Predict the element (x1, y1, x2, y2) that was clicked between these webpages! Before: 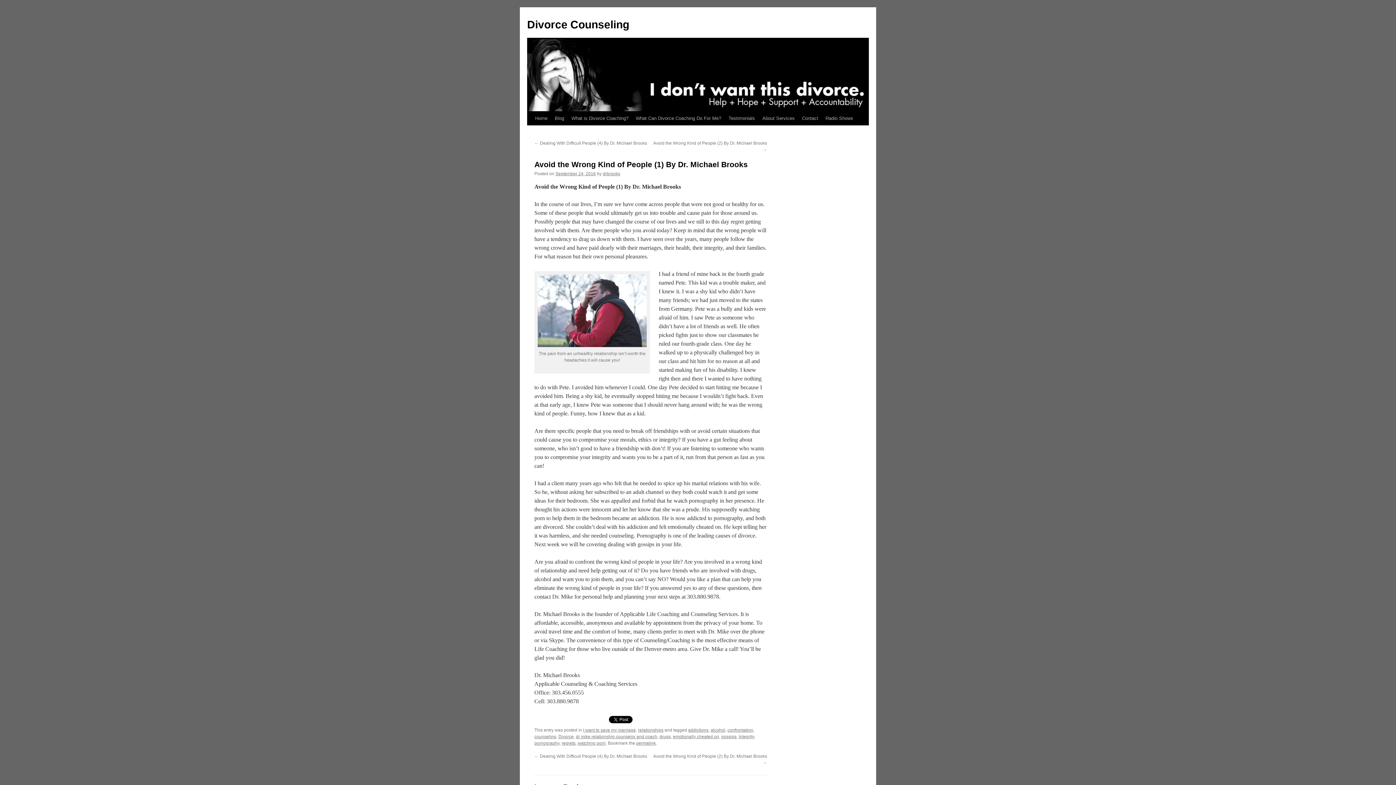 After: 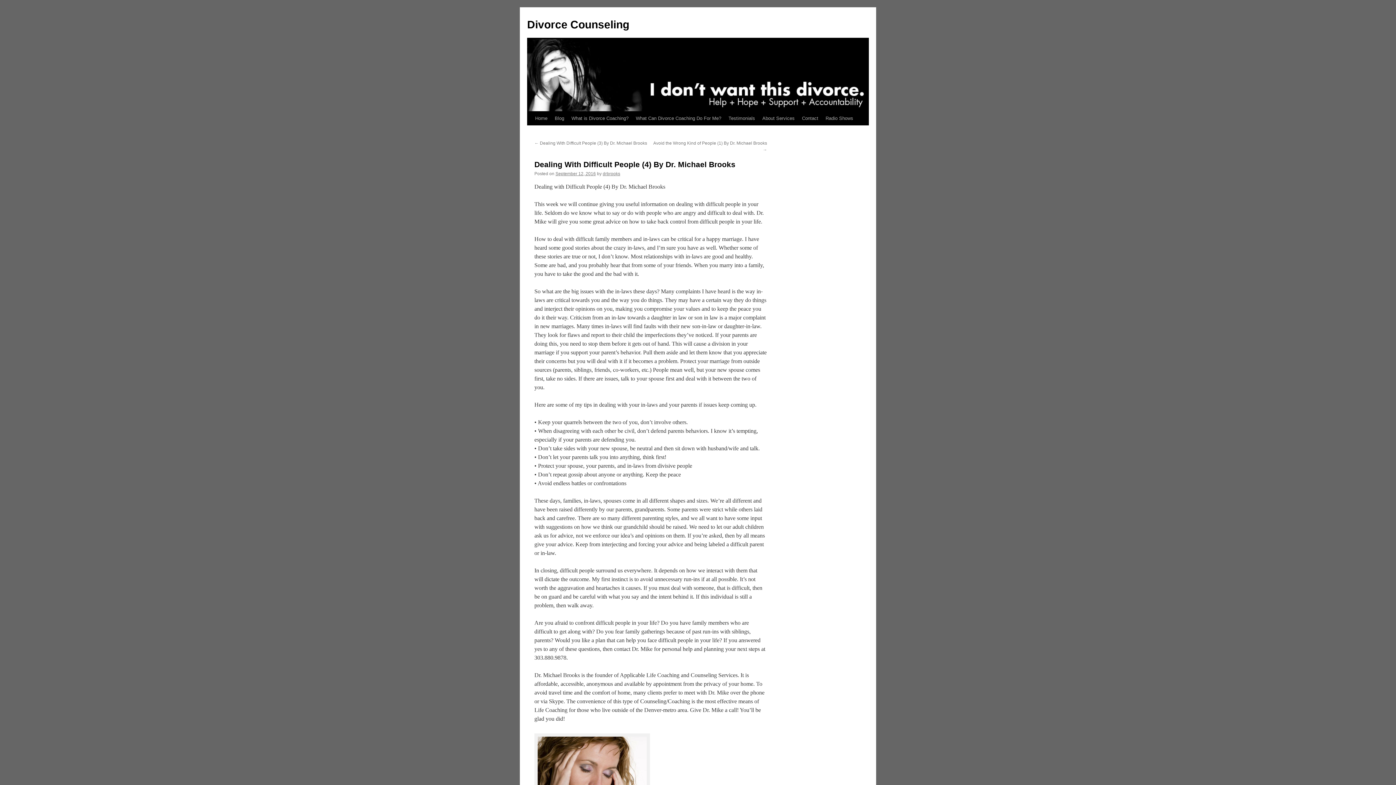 Action: bbox: (534, 140, 647, 145) label: ← Dealing With Difficult People (4) By Dr. Michael Brooks